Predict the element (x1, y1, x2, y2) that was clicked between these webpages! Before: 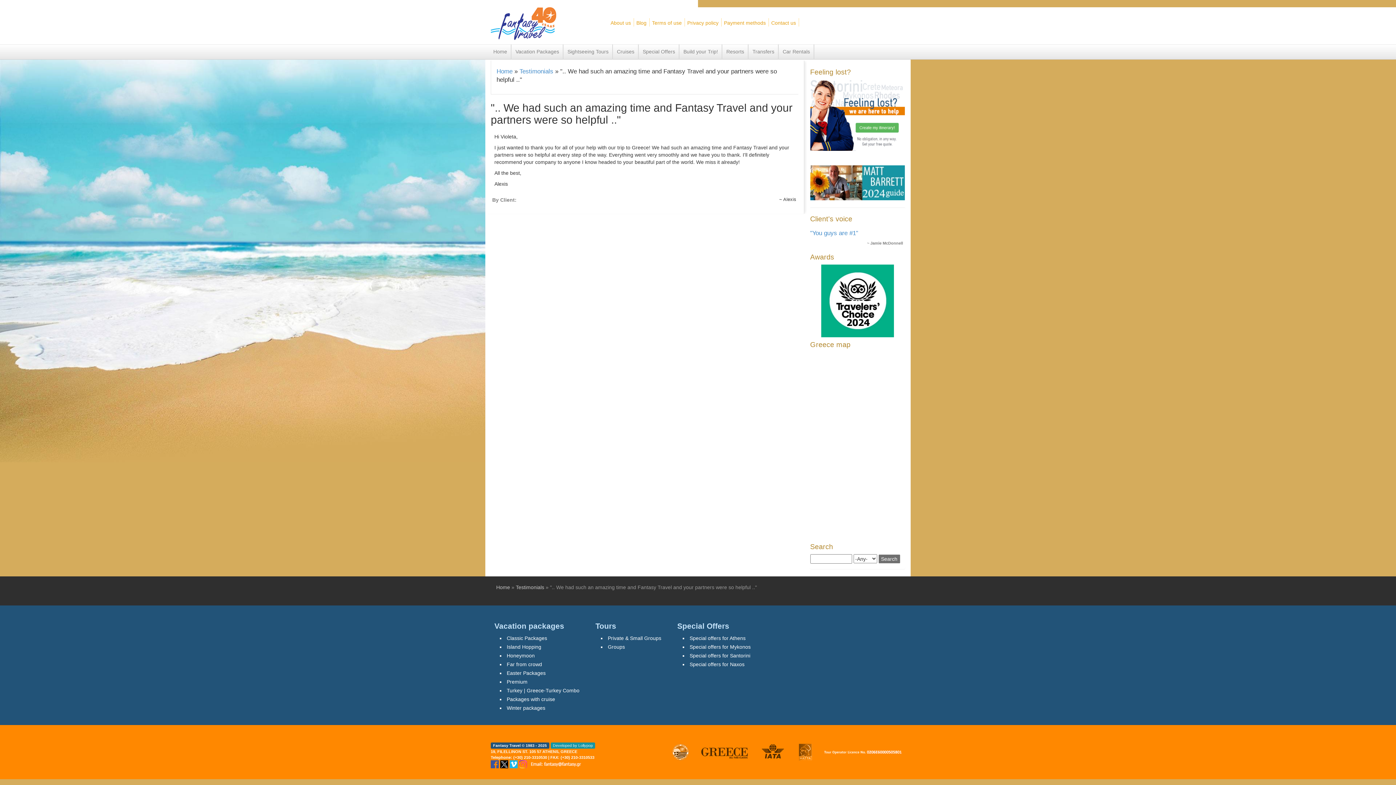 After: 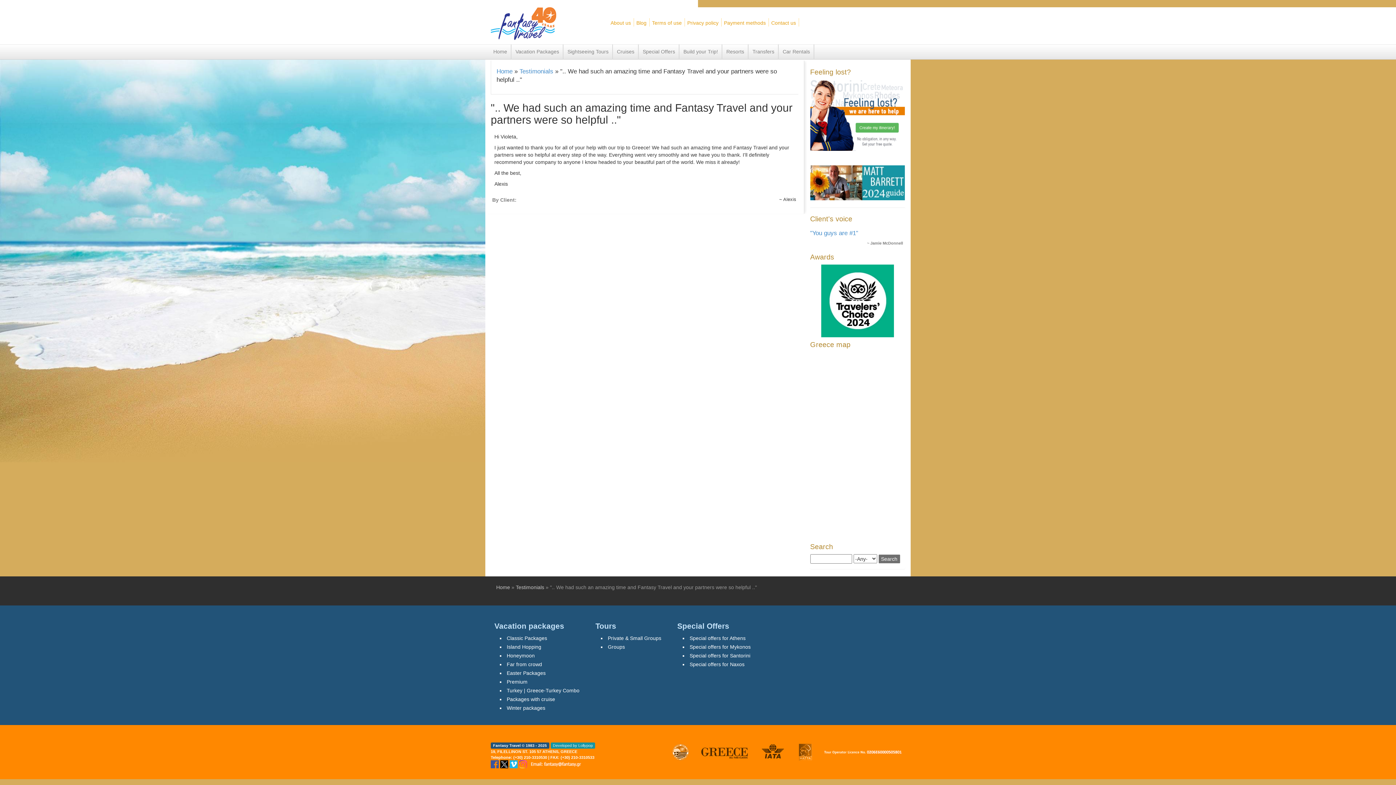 Action: label:   bbox: (500, 761, 509, 767)